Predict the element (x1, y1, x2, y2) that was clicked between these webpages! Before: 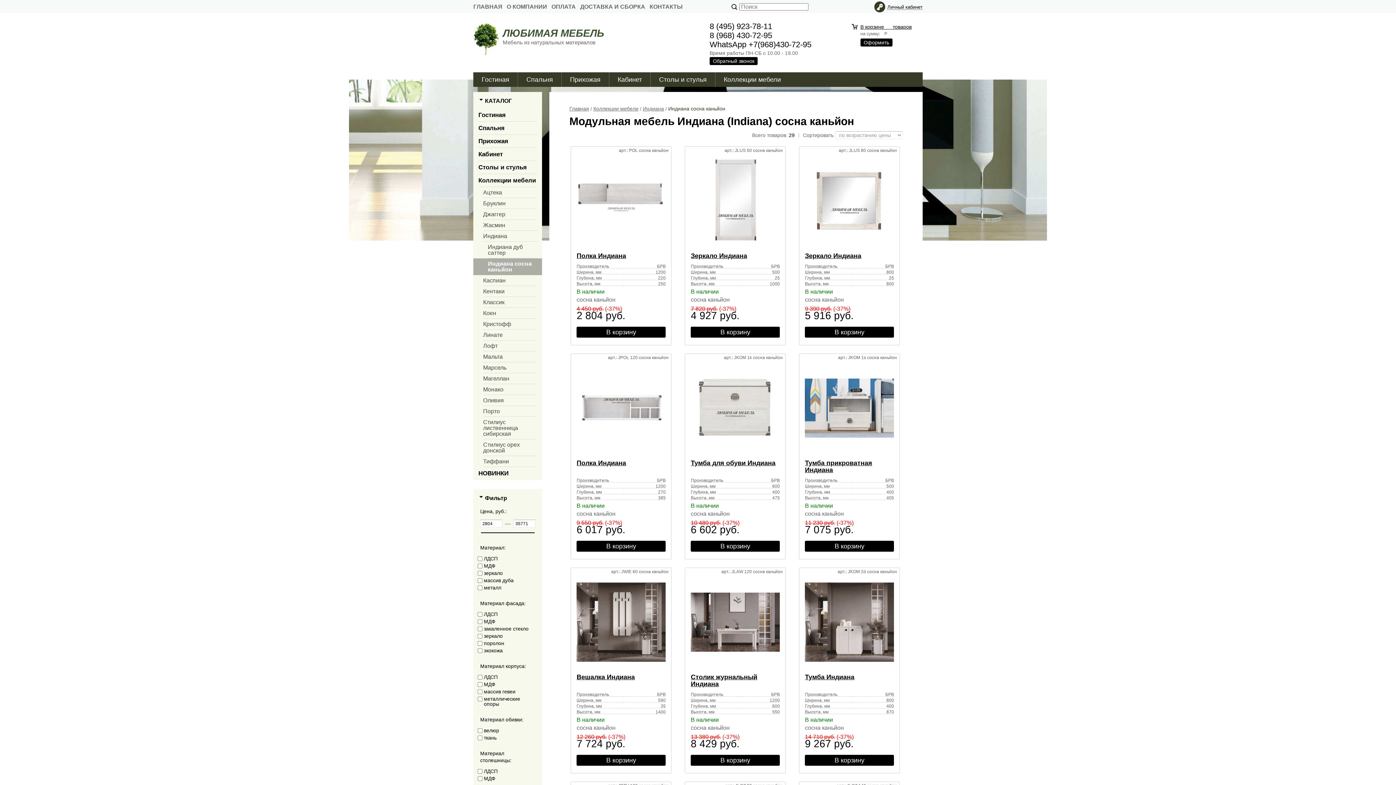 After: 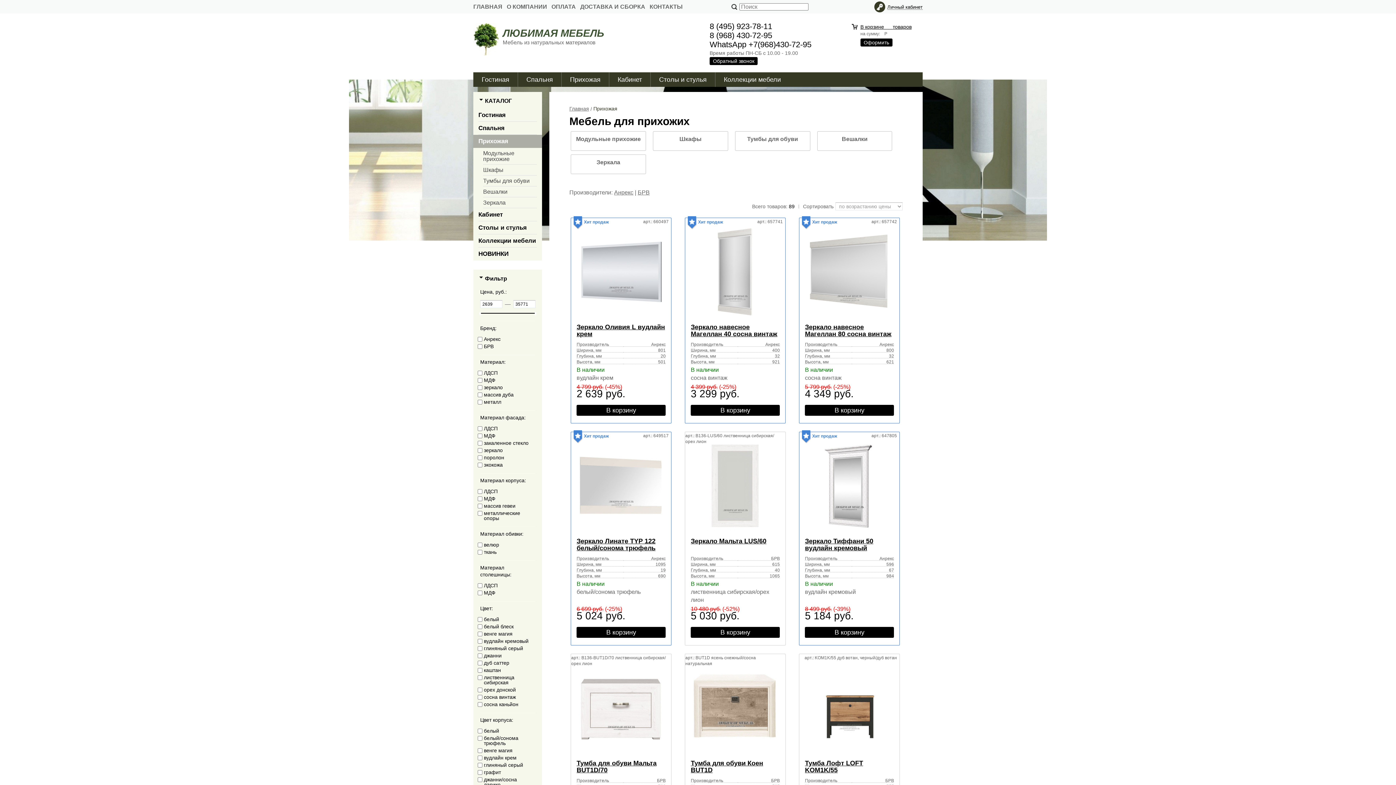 Action: label: Прихожая bbox: (561, 72, 609, 86)